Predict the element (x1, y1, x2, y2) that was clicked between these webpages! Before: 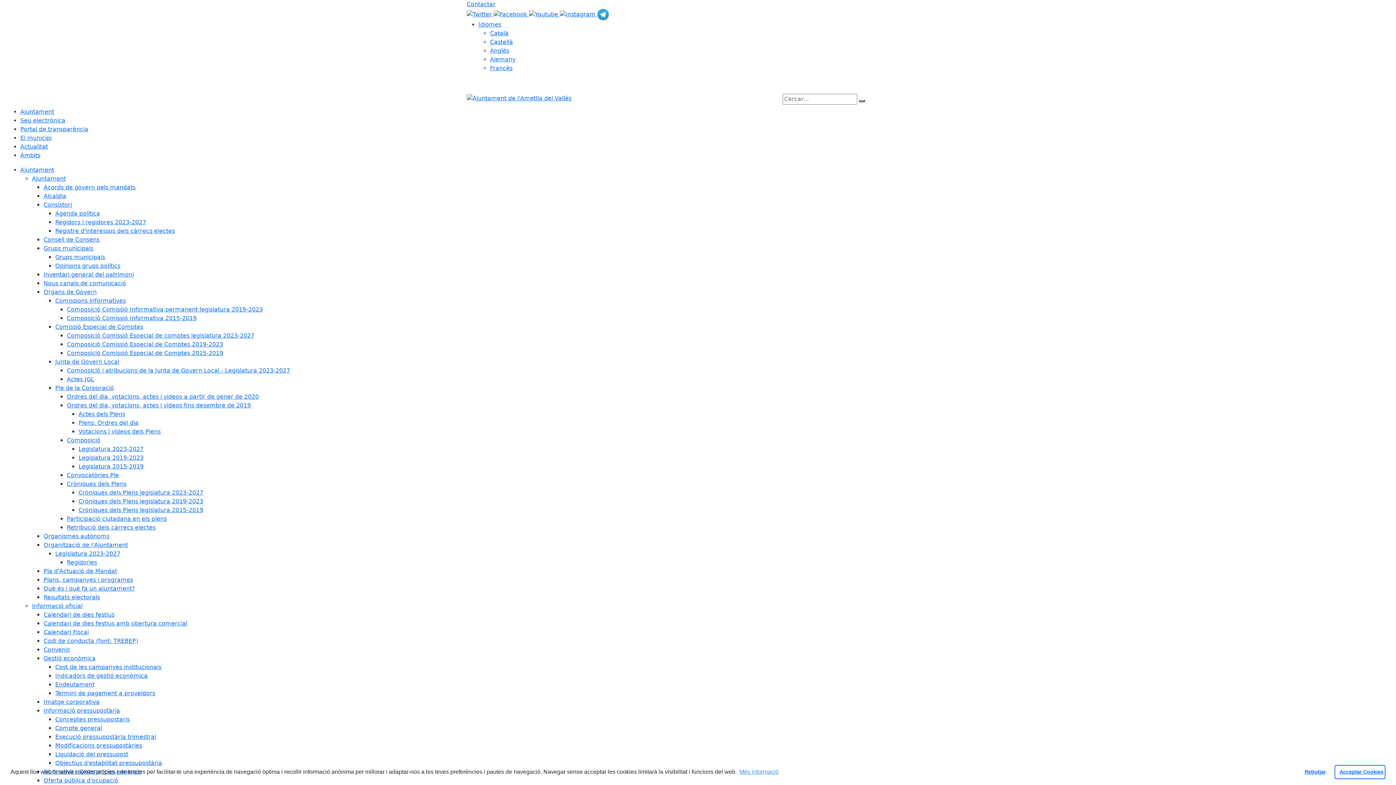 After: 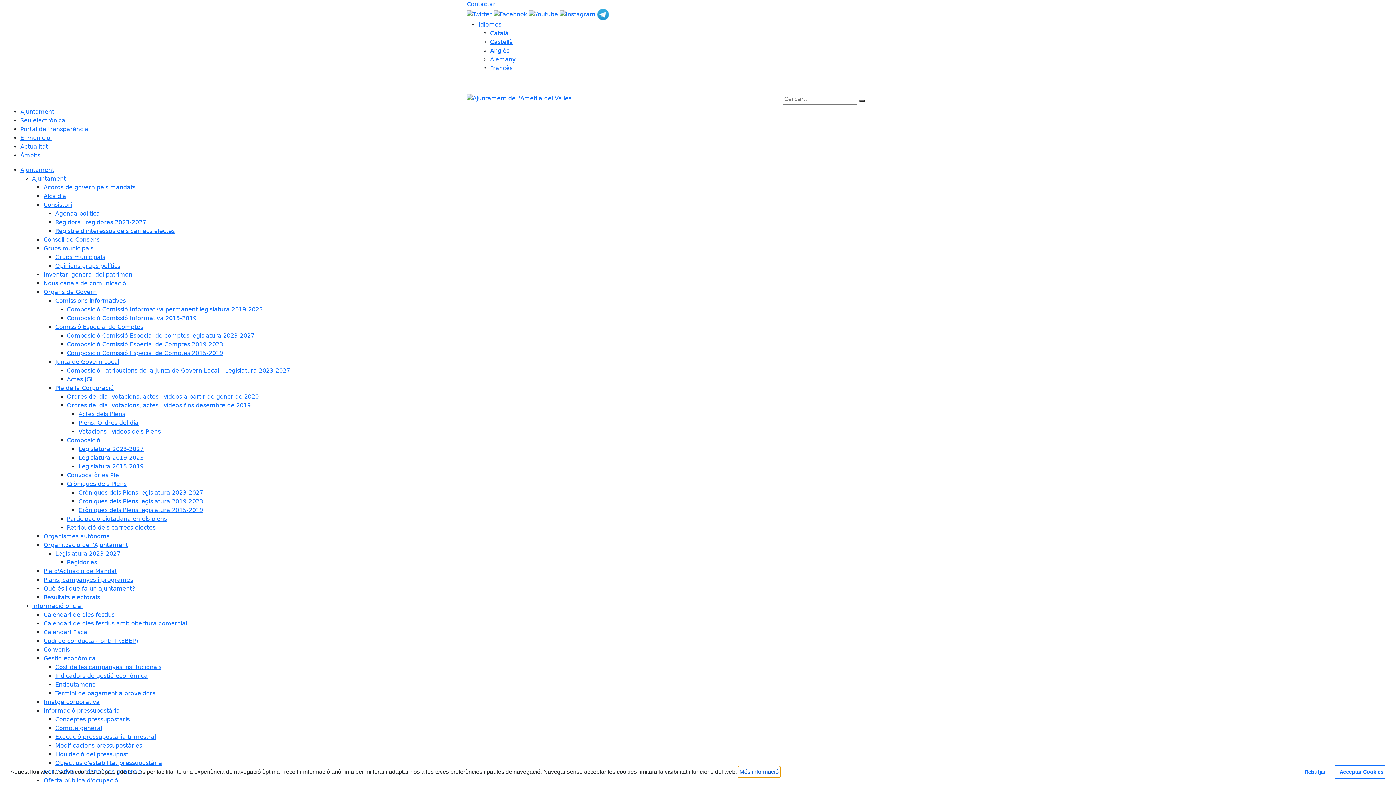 Action: label: learn more about cookies bbox: (738, 766, 780, 777)